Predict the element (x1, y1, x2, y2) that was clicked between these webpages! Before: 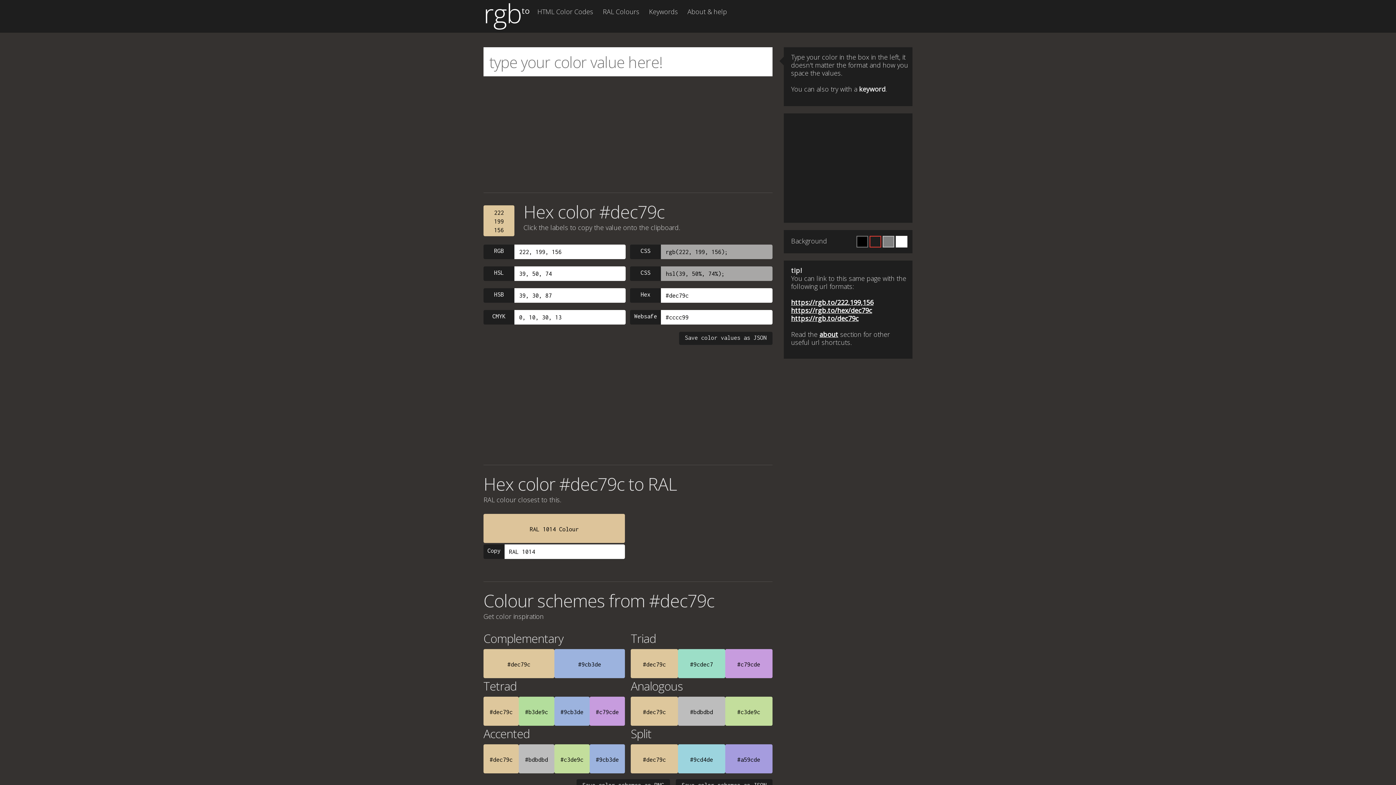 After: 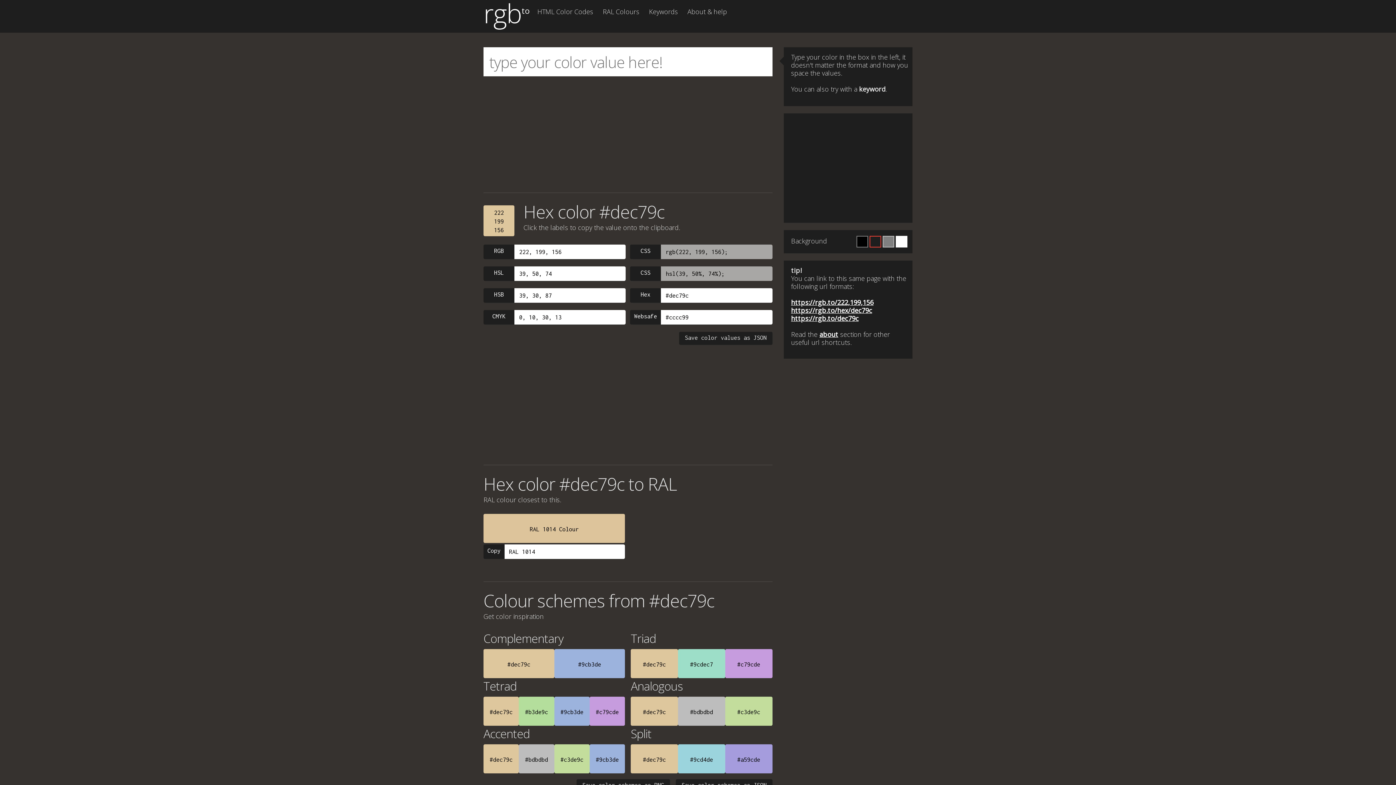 Action: label: #dec79c bbox: (483, 744, 519, 773)